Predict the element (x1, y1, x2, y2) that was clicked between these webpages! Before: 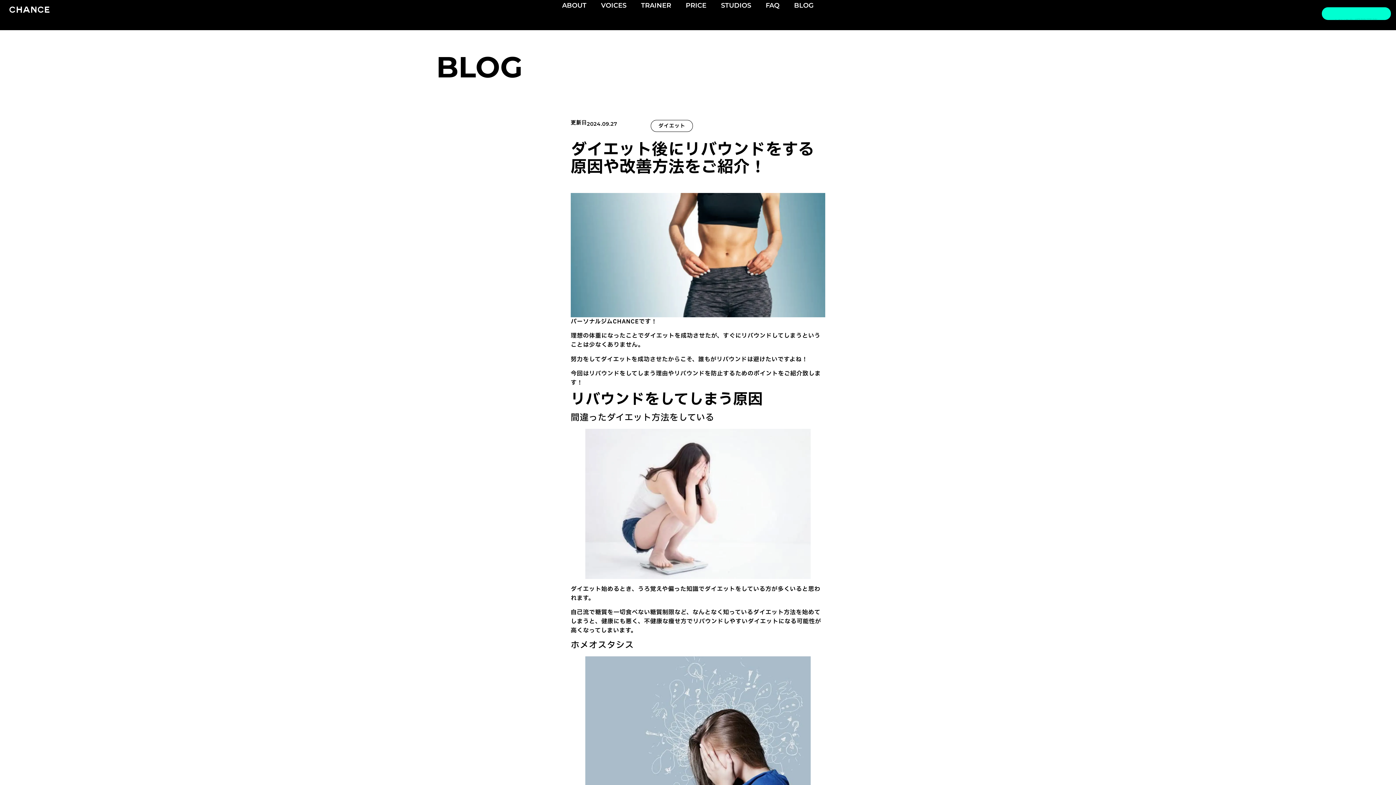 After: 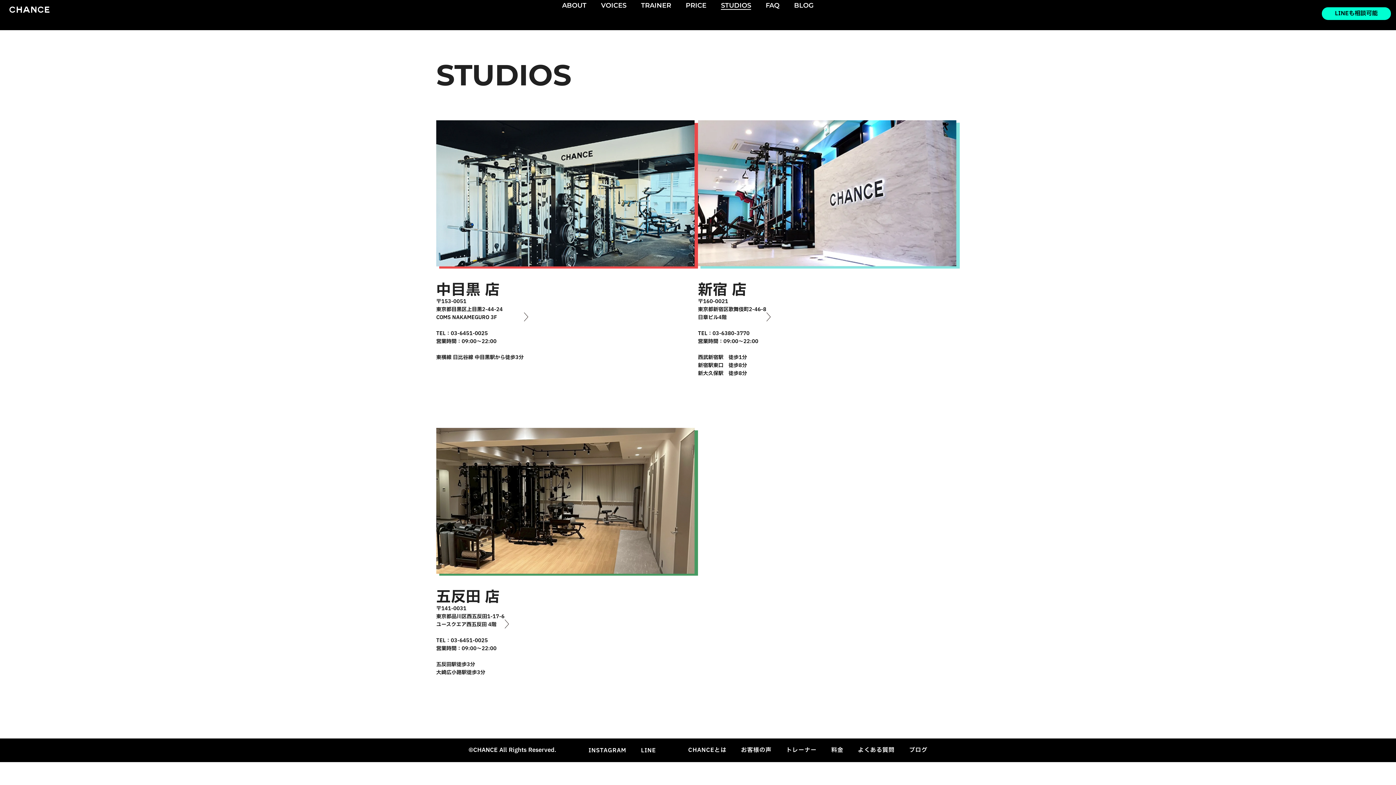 Action: label: STUDIOS bbox: (713, 1, 758, 9)